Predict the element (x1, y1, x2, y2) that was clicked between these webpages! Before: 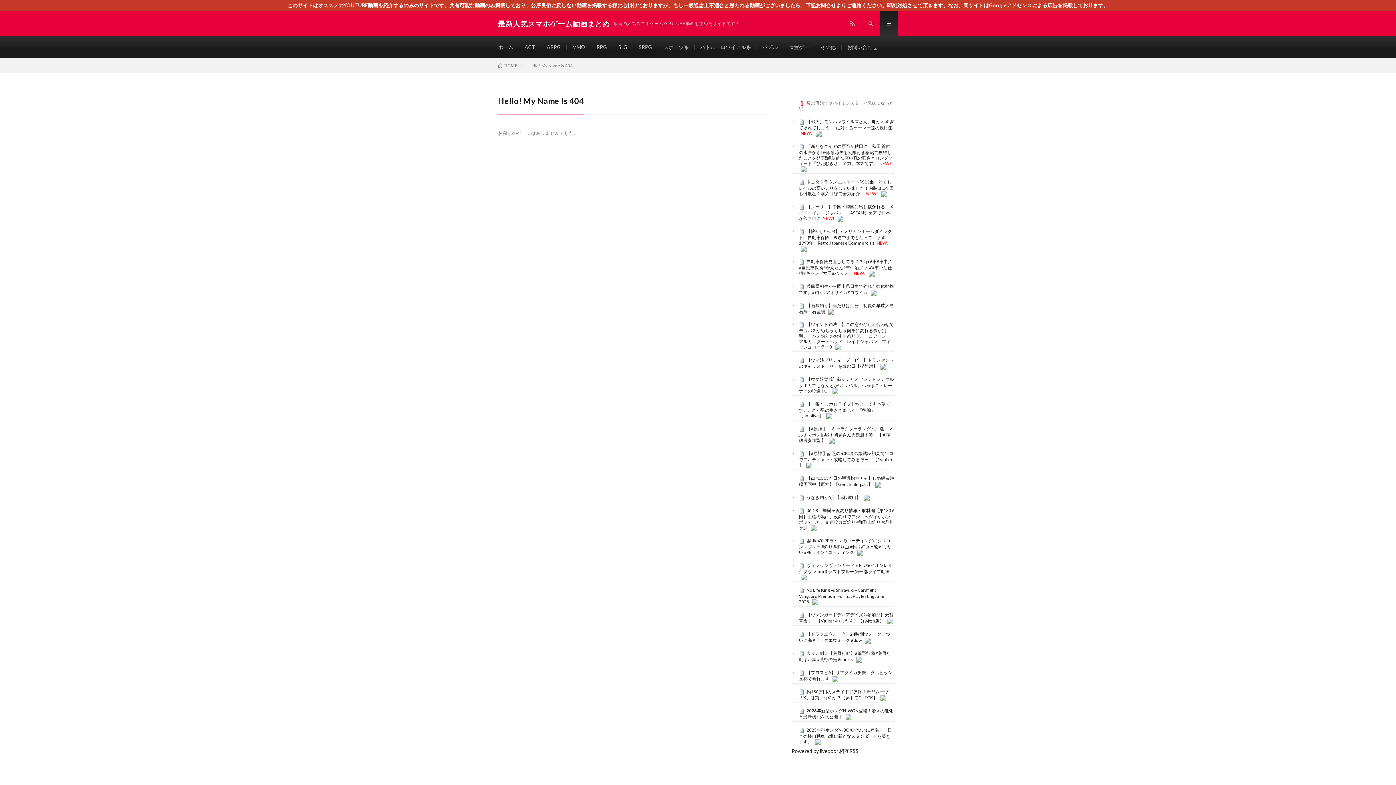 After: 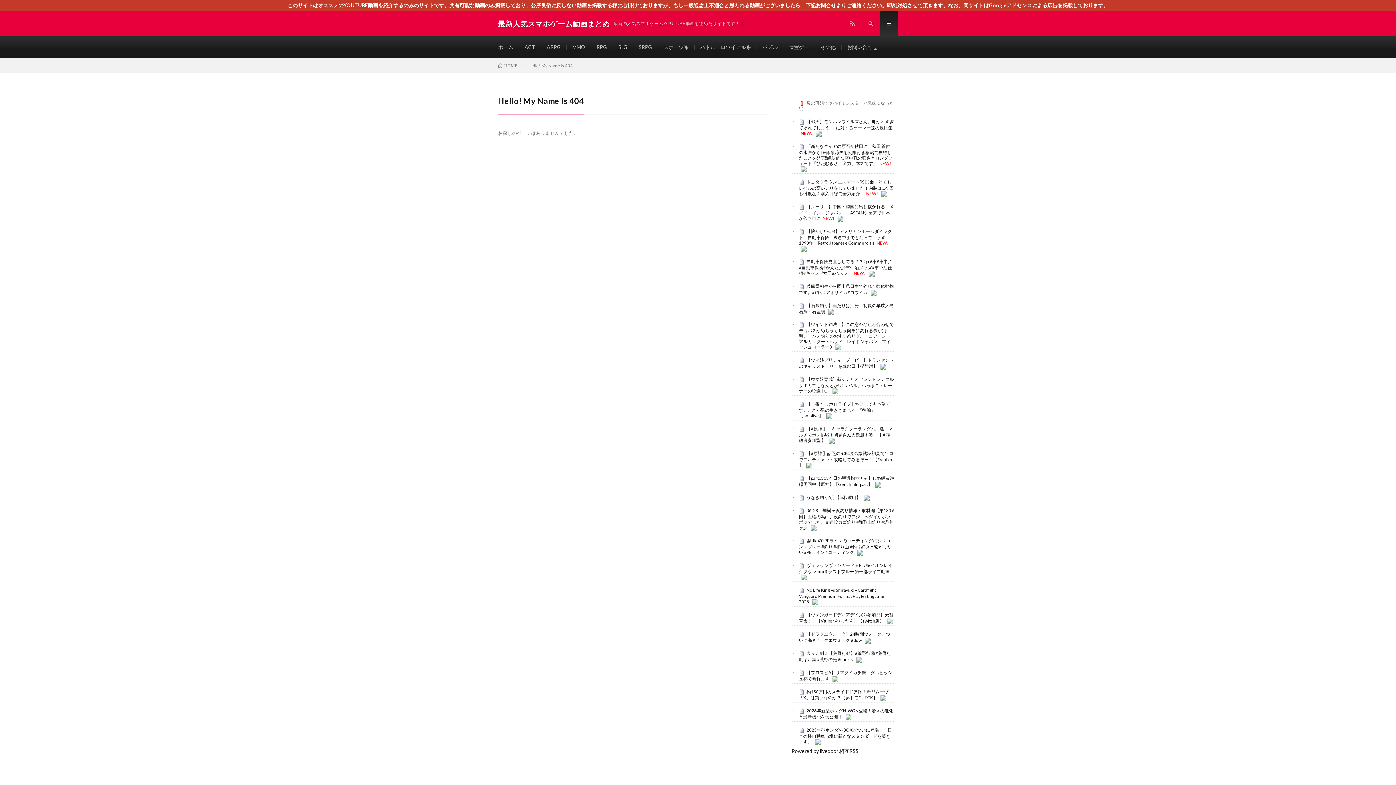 Action: bbox: (837, 215, 843, 221)